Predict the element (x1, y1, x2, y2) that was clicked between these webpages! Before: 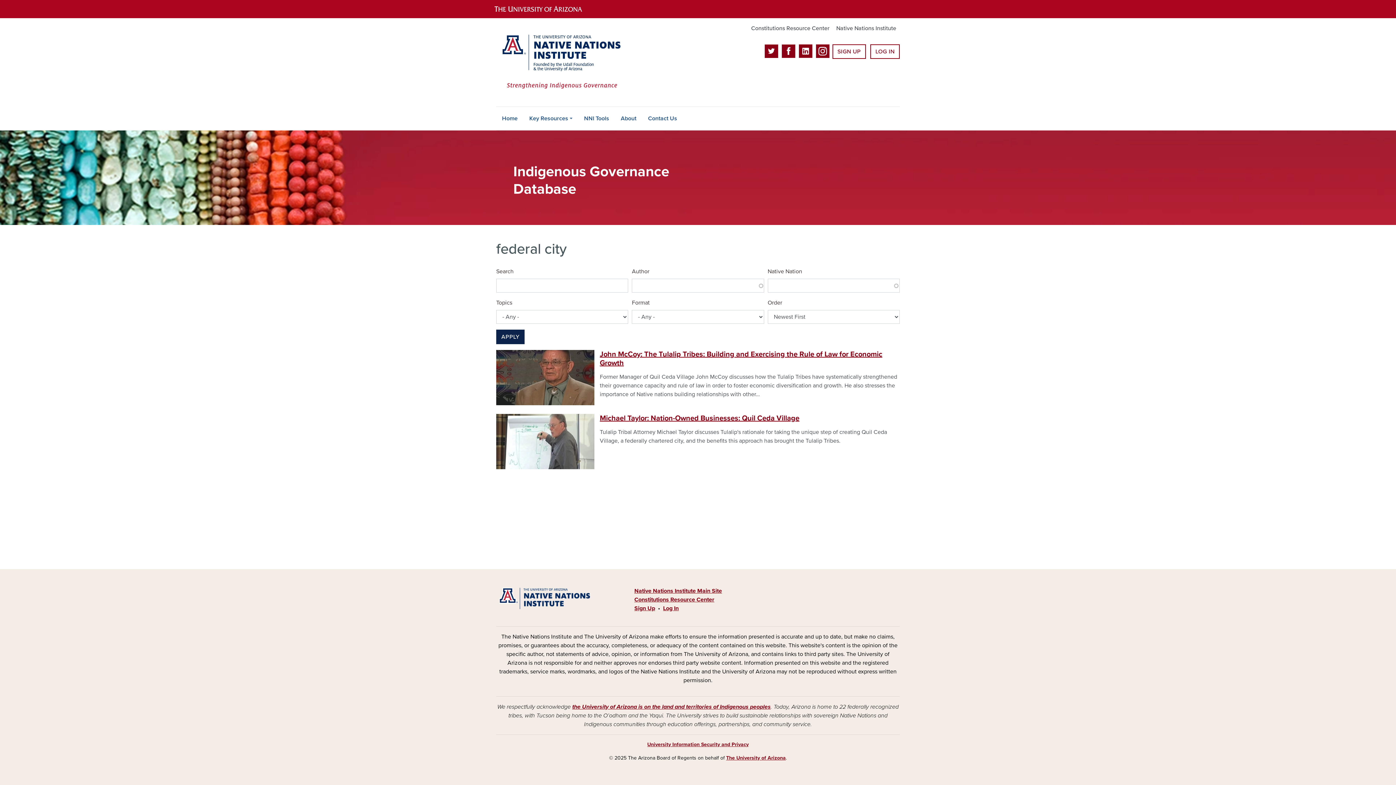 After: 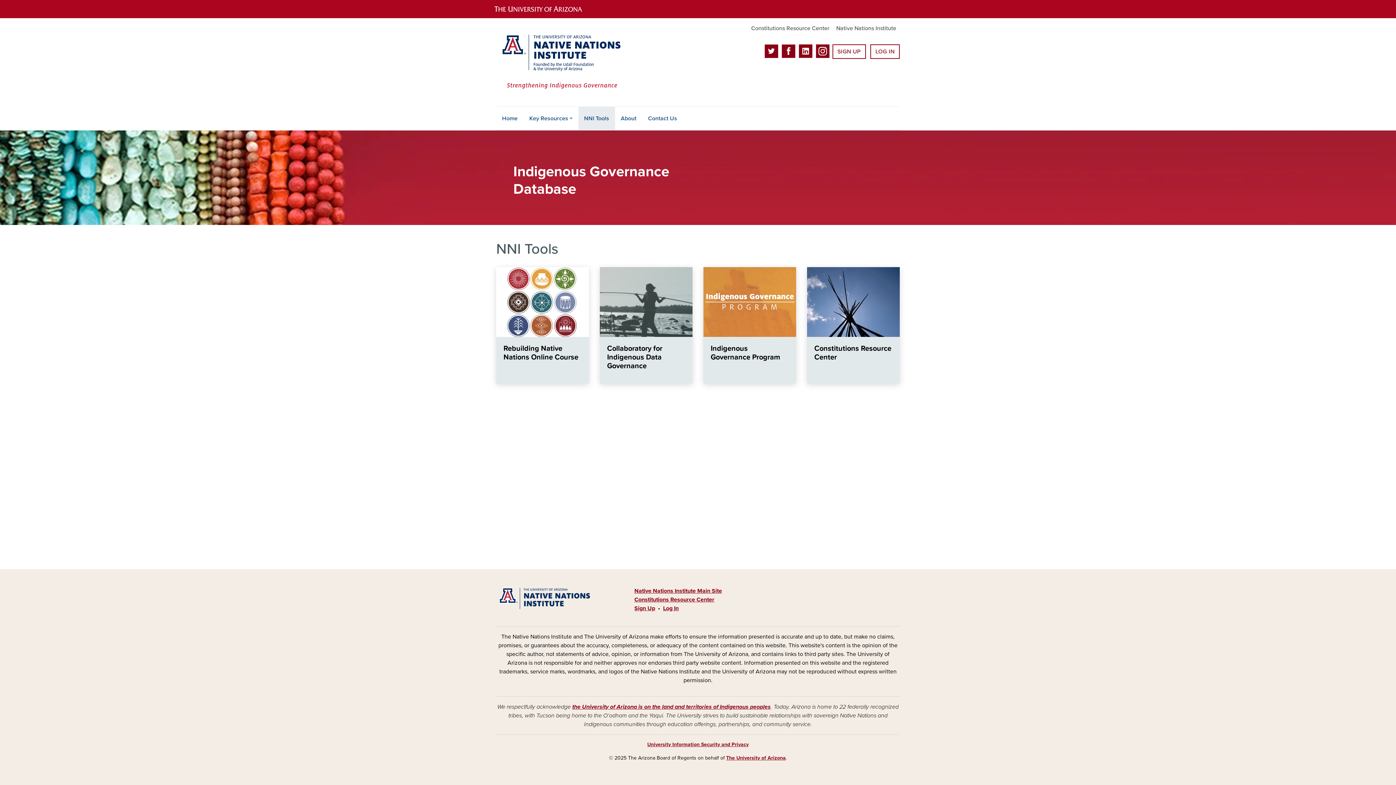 Action: bbox: (578, 106, 615, 130) label: NNI Tools